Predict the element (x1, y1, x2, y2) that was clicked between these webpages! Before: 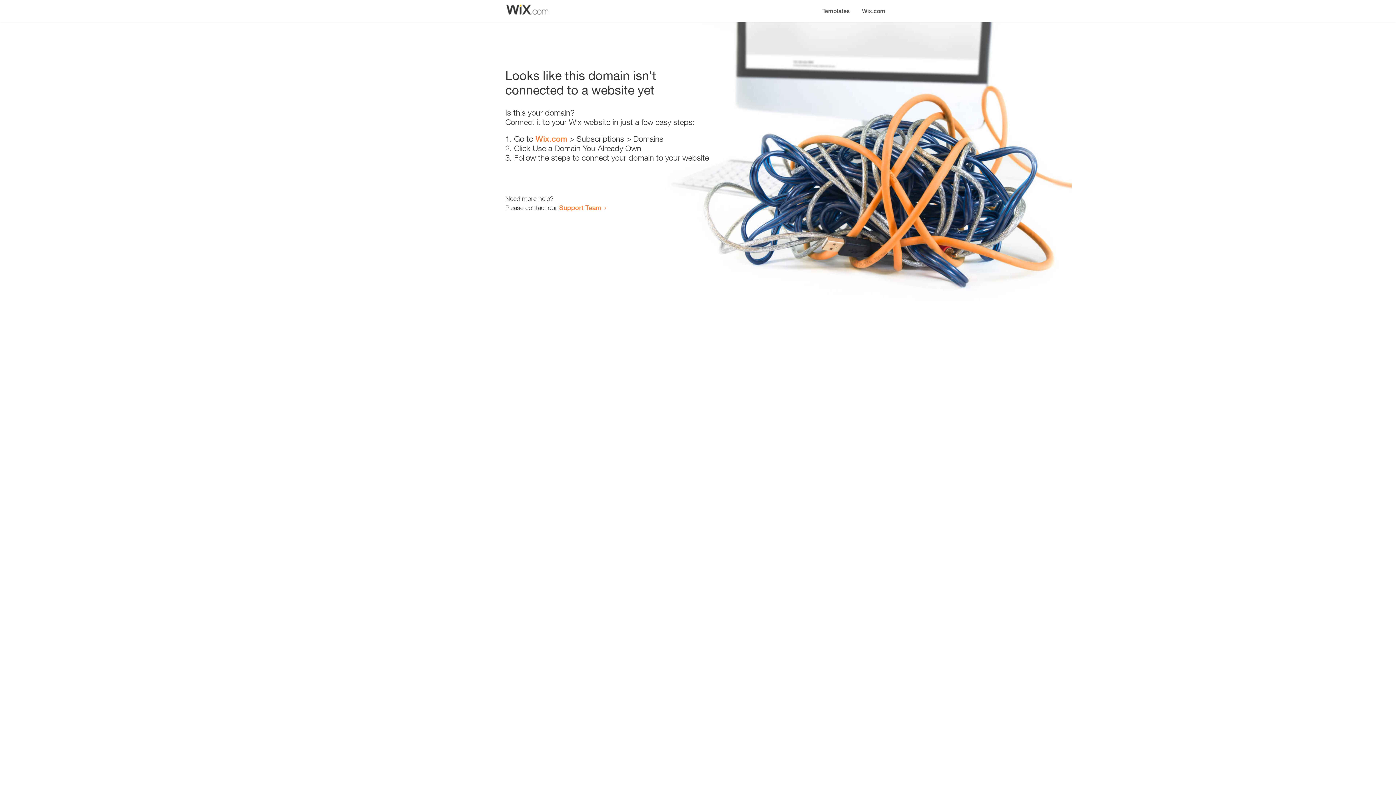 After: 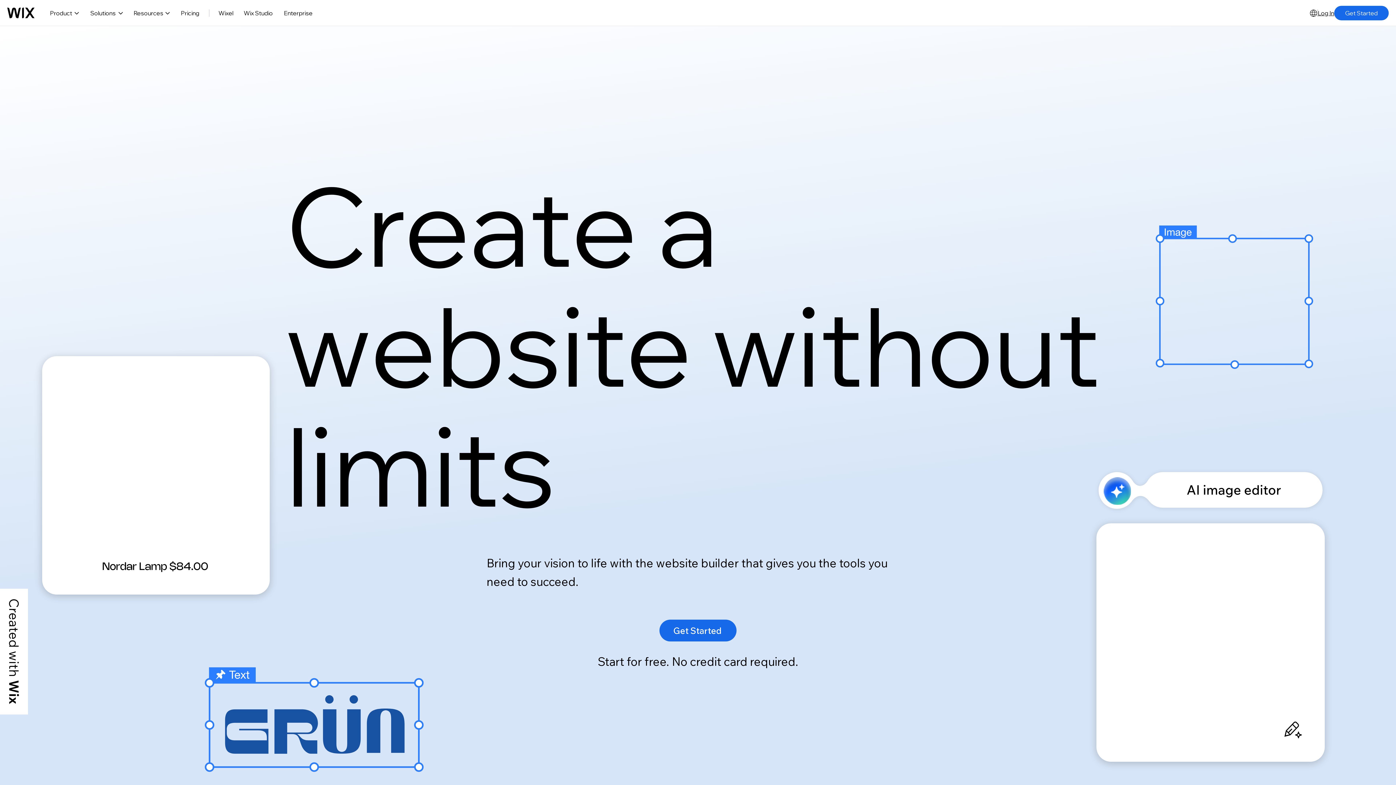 Action: bbox: (856, 0, 890, 14) label: Wix.com